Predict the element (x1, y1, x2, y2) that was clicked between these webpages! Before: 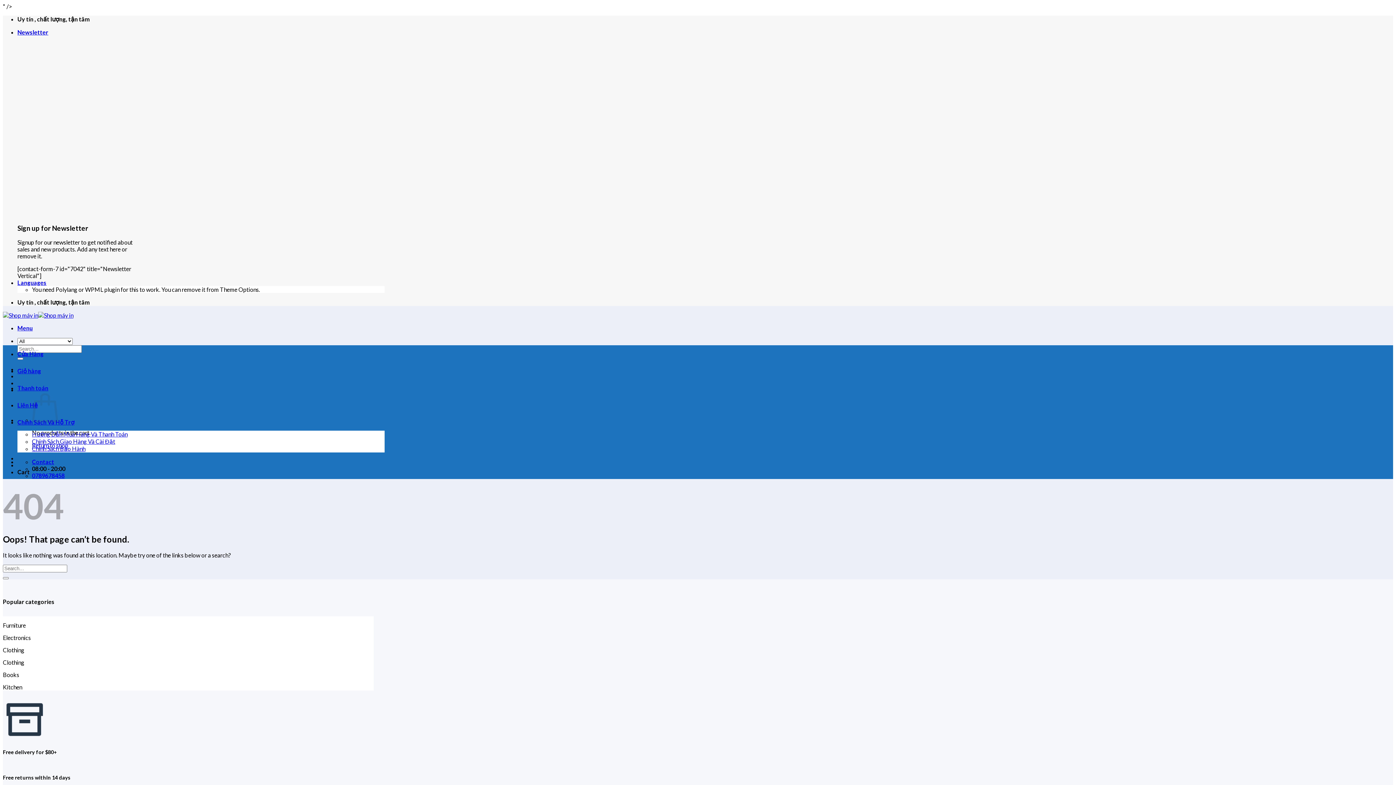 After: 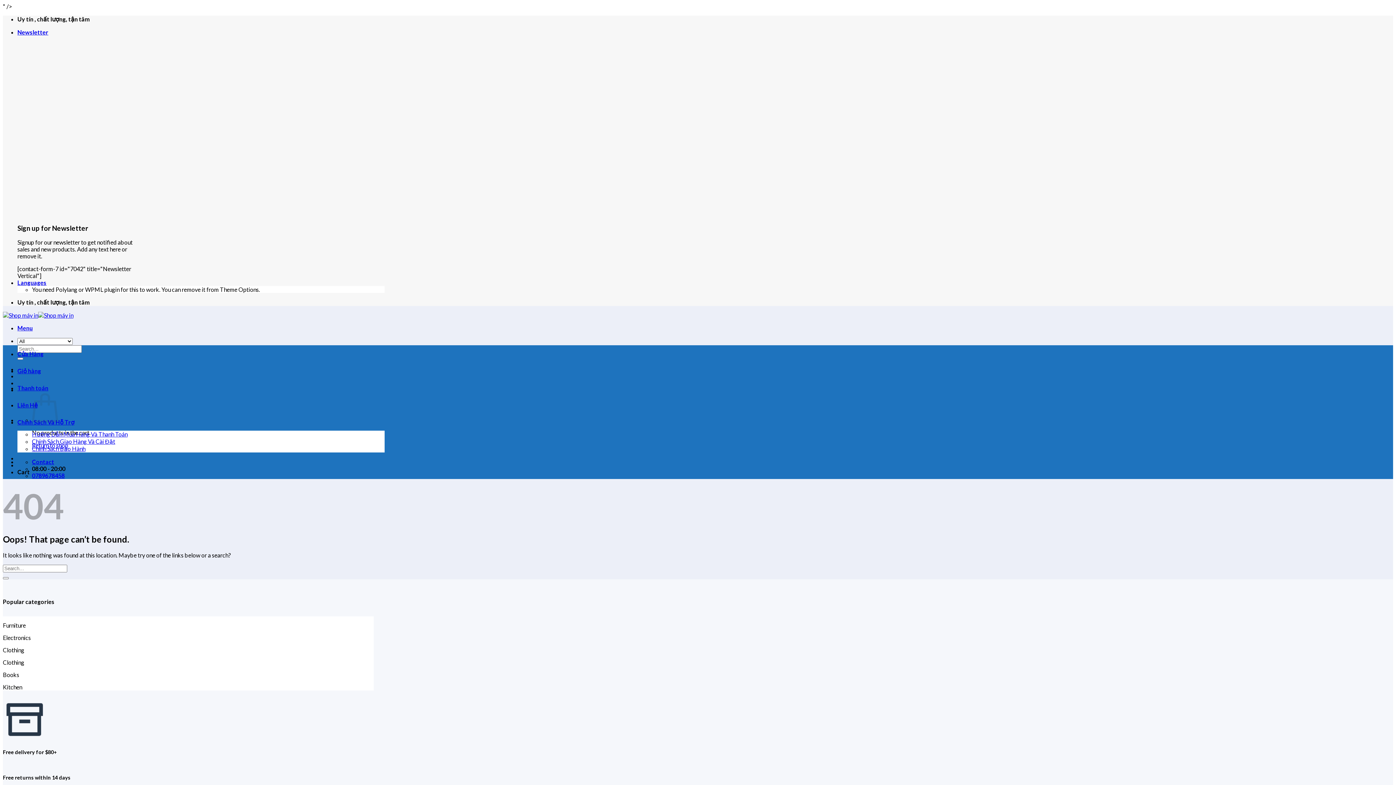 Action: label: 08:00 - 20:00 bbox: (32, 465, 65, 472)